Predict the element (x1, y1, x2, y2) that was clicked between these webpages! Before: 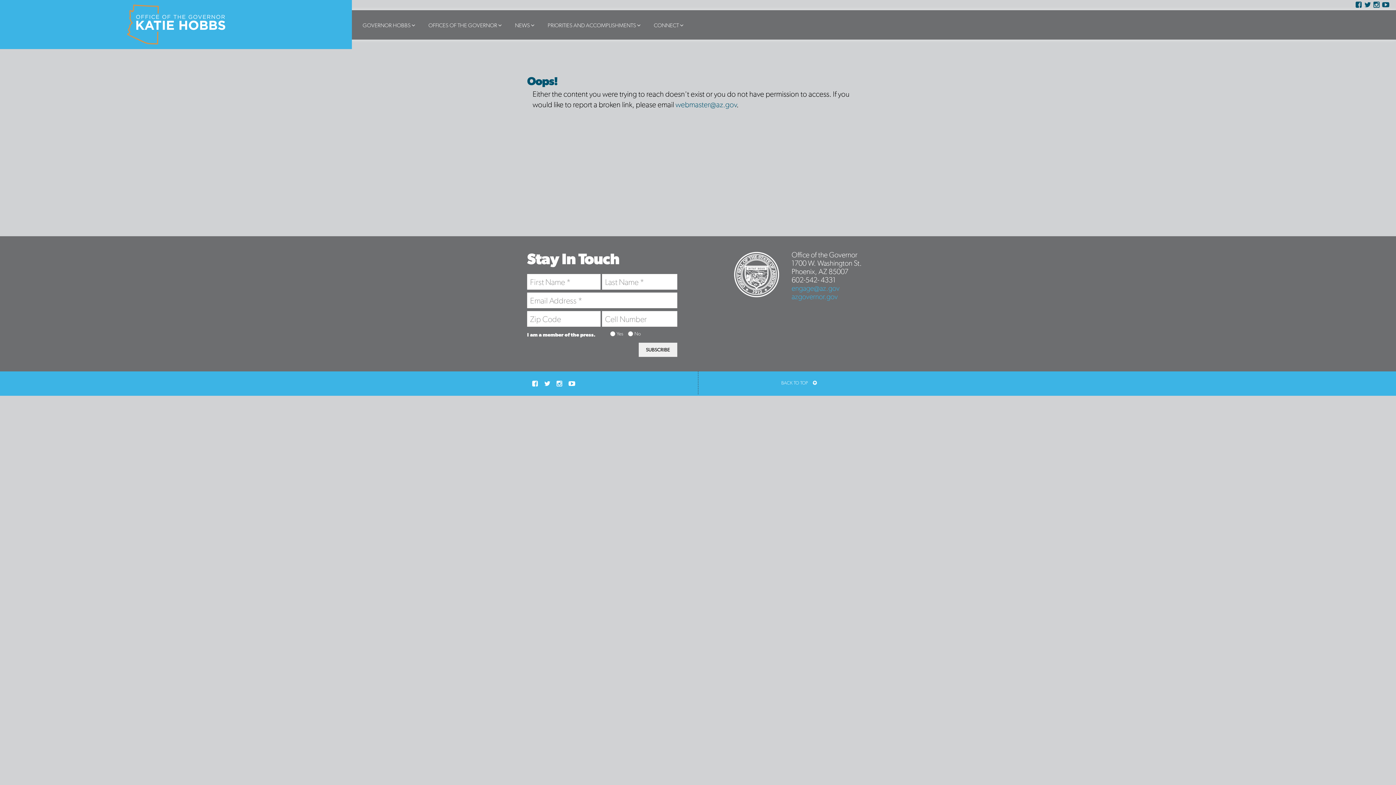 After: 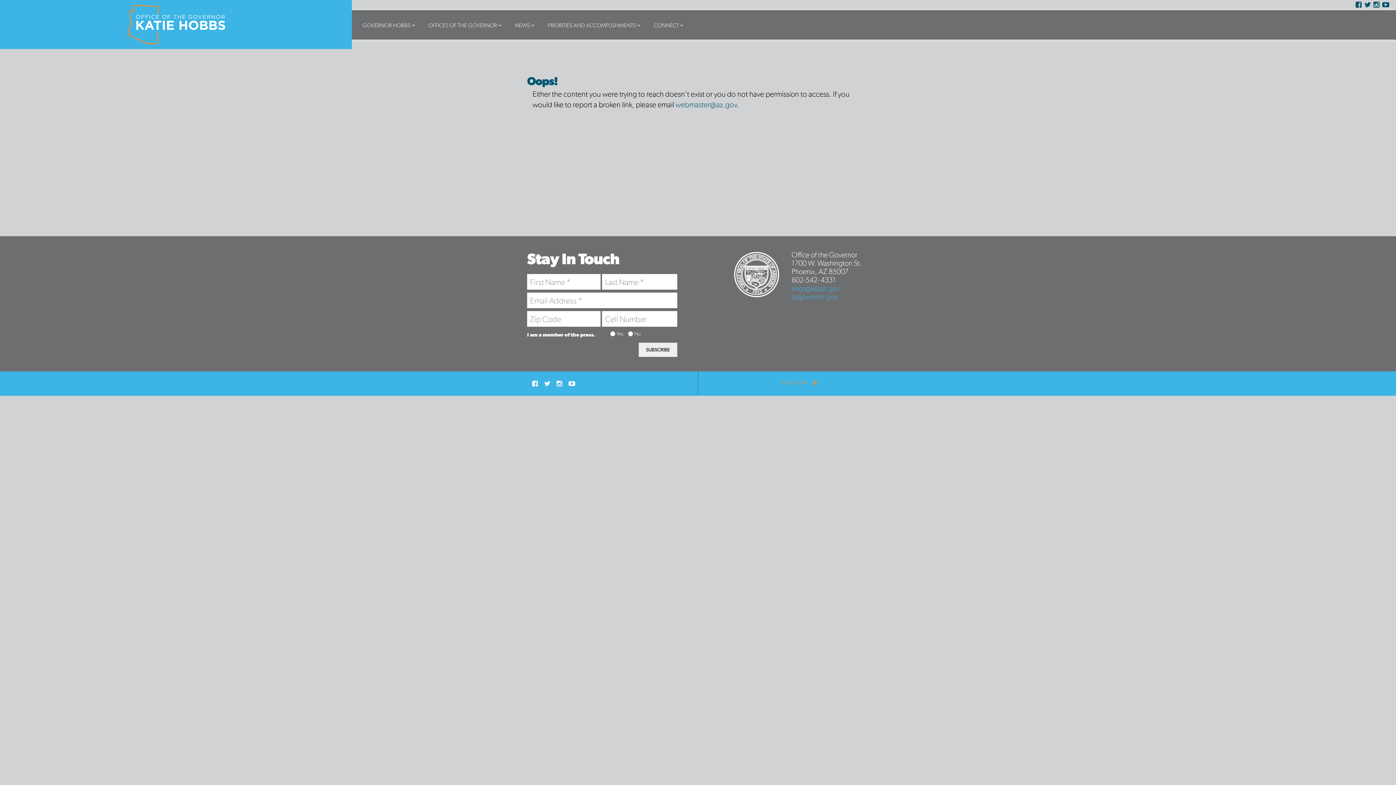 Action: label: BACK TO TOP  bbox: (698, 371, 874, 394)